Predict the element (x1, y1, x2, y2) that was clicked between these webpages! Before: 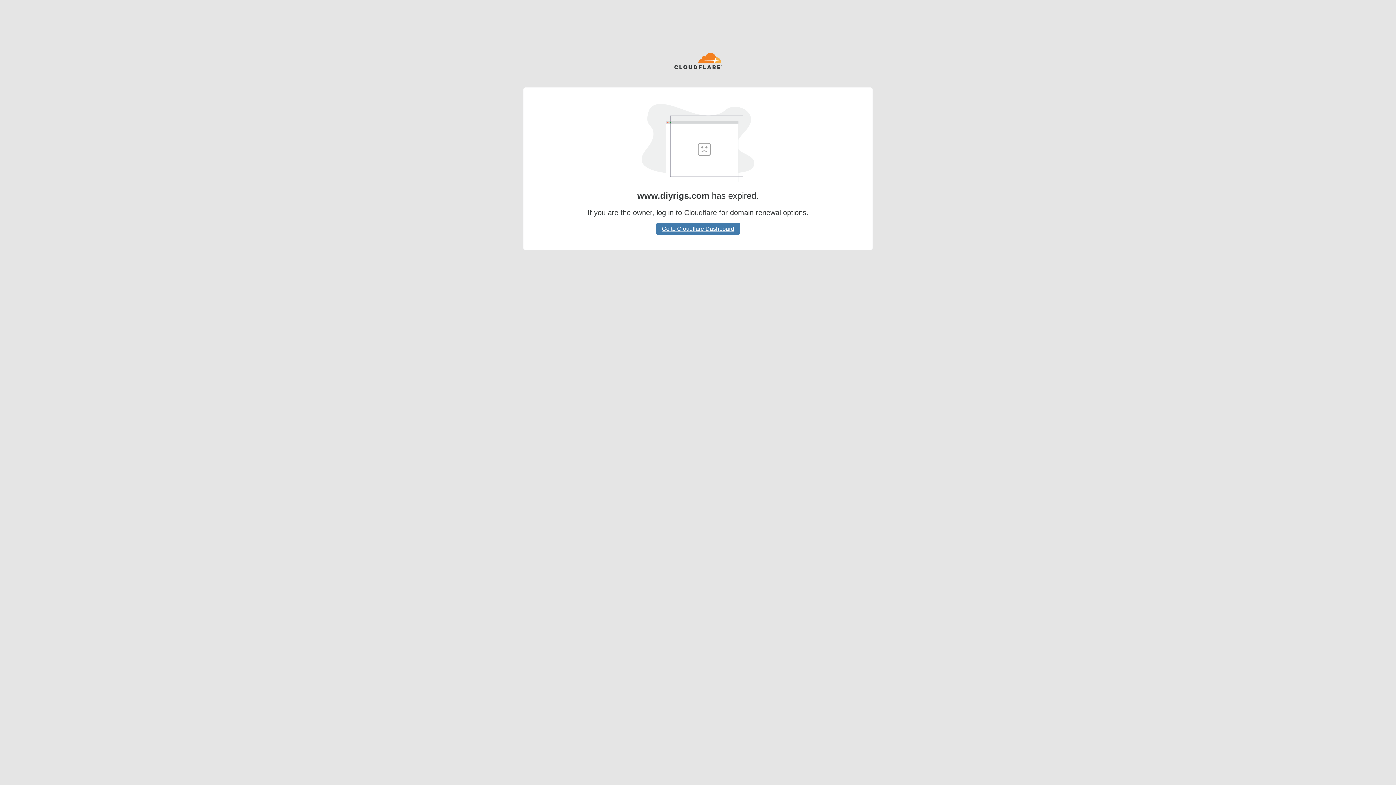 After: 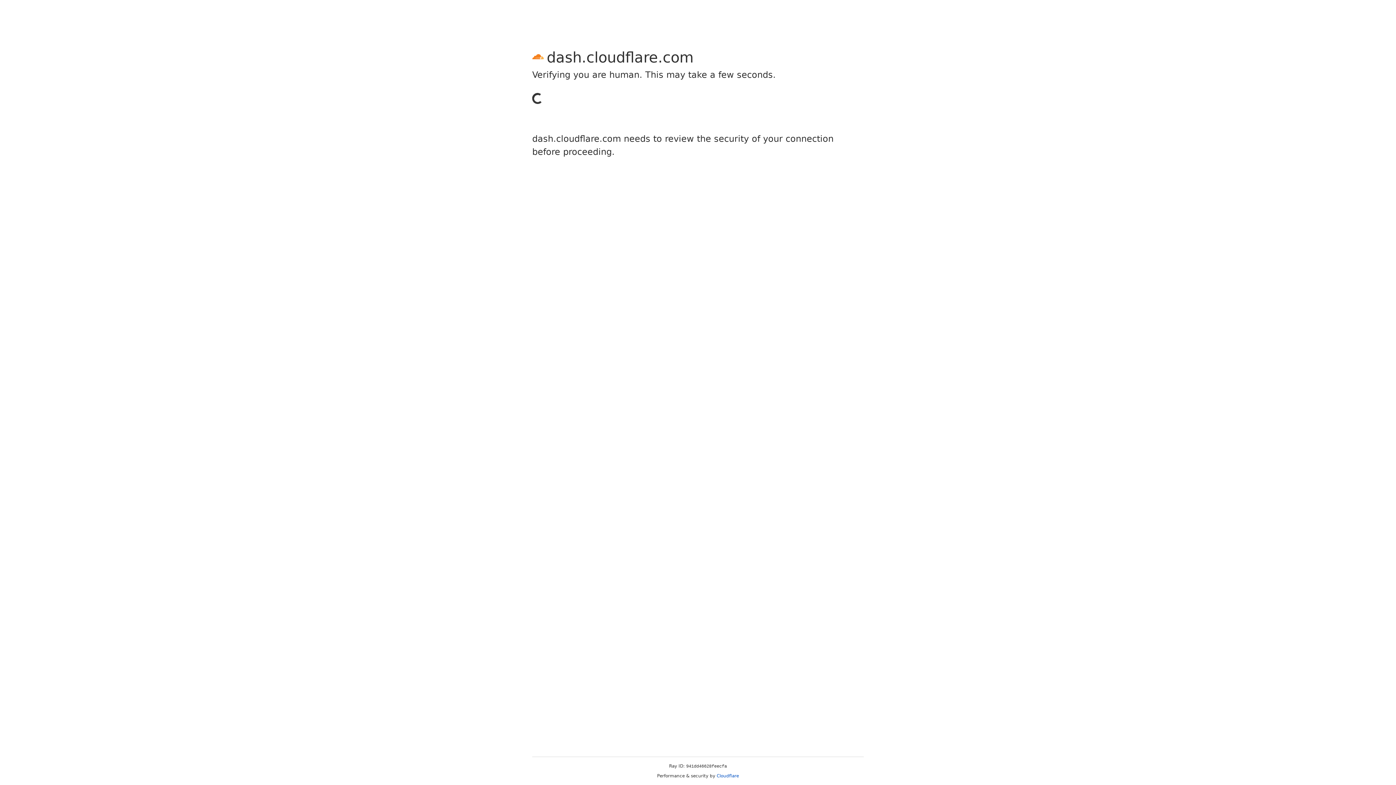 Action: bbox: (656, 222, 740, 234) label: Go to Cloudflare Dashboard